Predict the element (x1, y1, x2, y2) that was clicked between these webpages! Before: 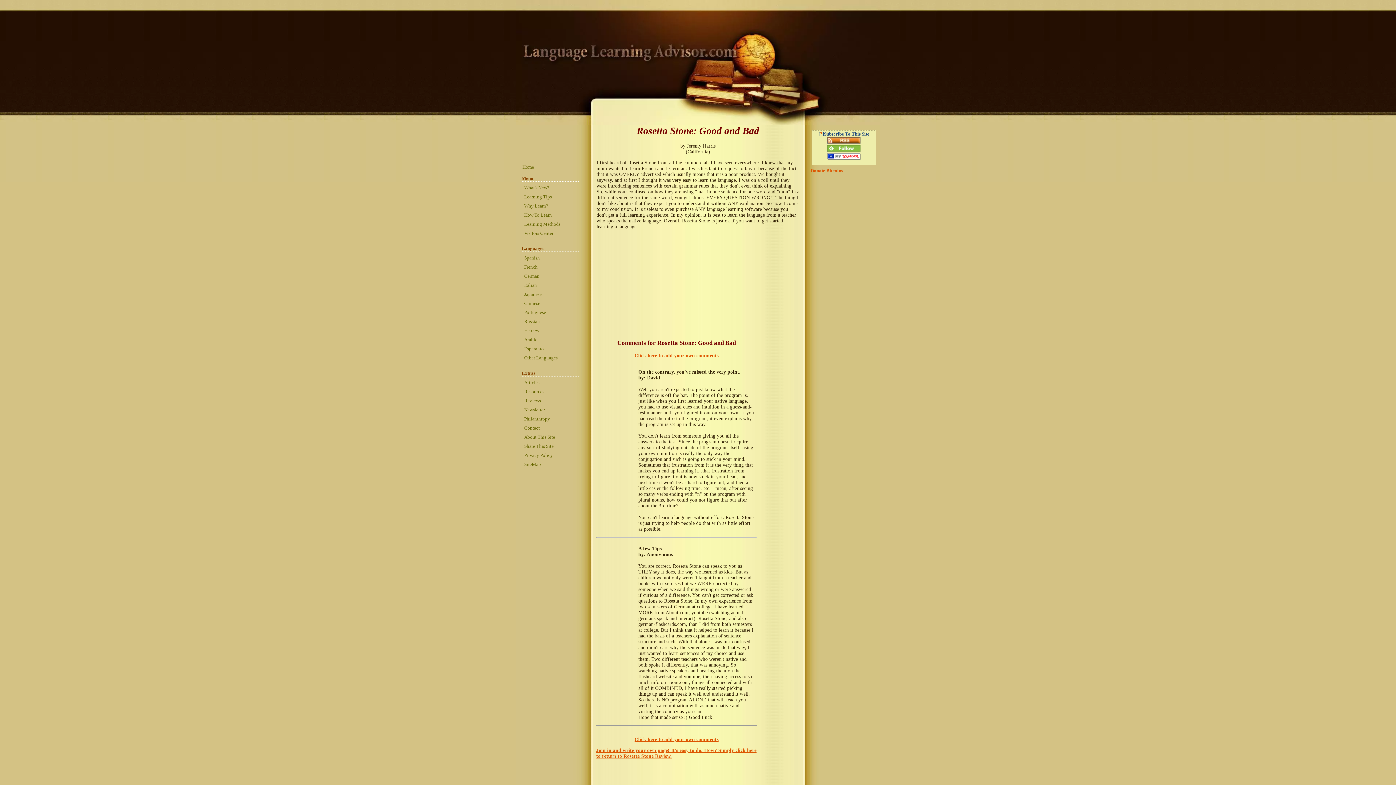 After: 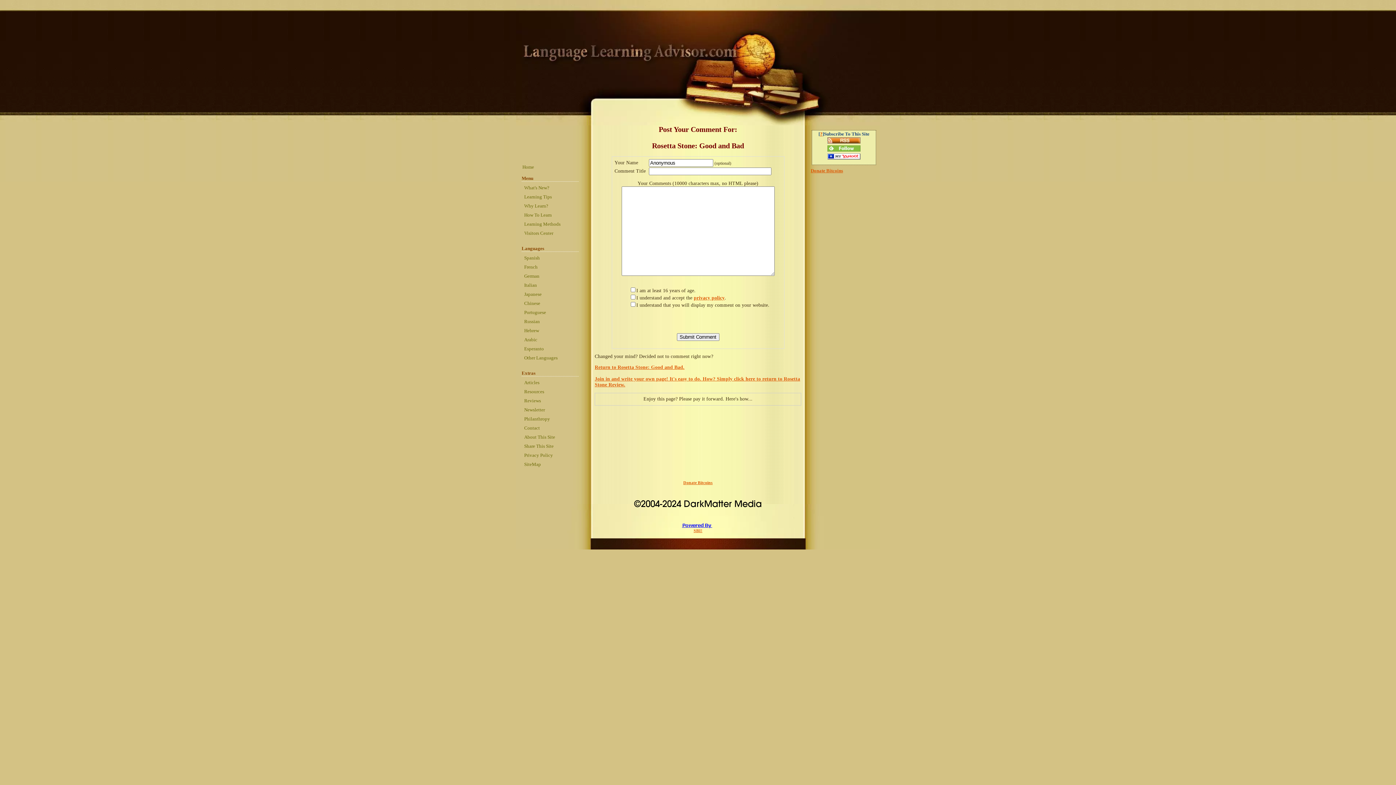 Action: bbox: (634, 737, 718, 742) label: Click here to add your own comments